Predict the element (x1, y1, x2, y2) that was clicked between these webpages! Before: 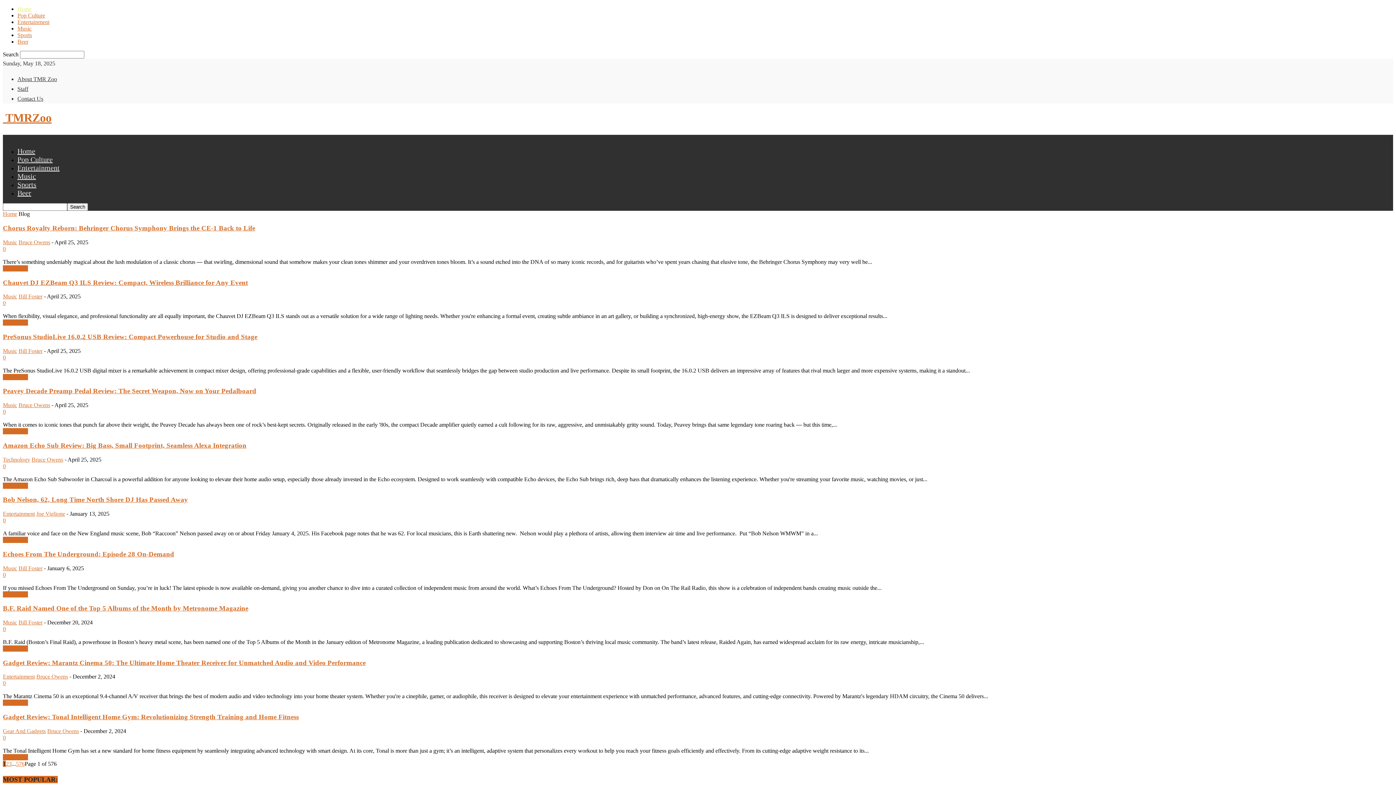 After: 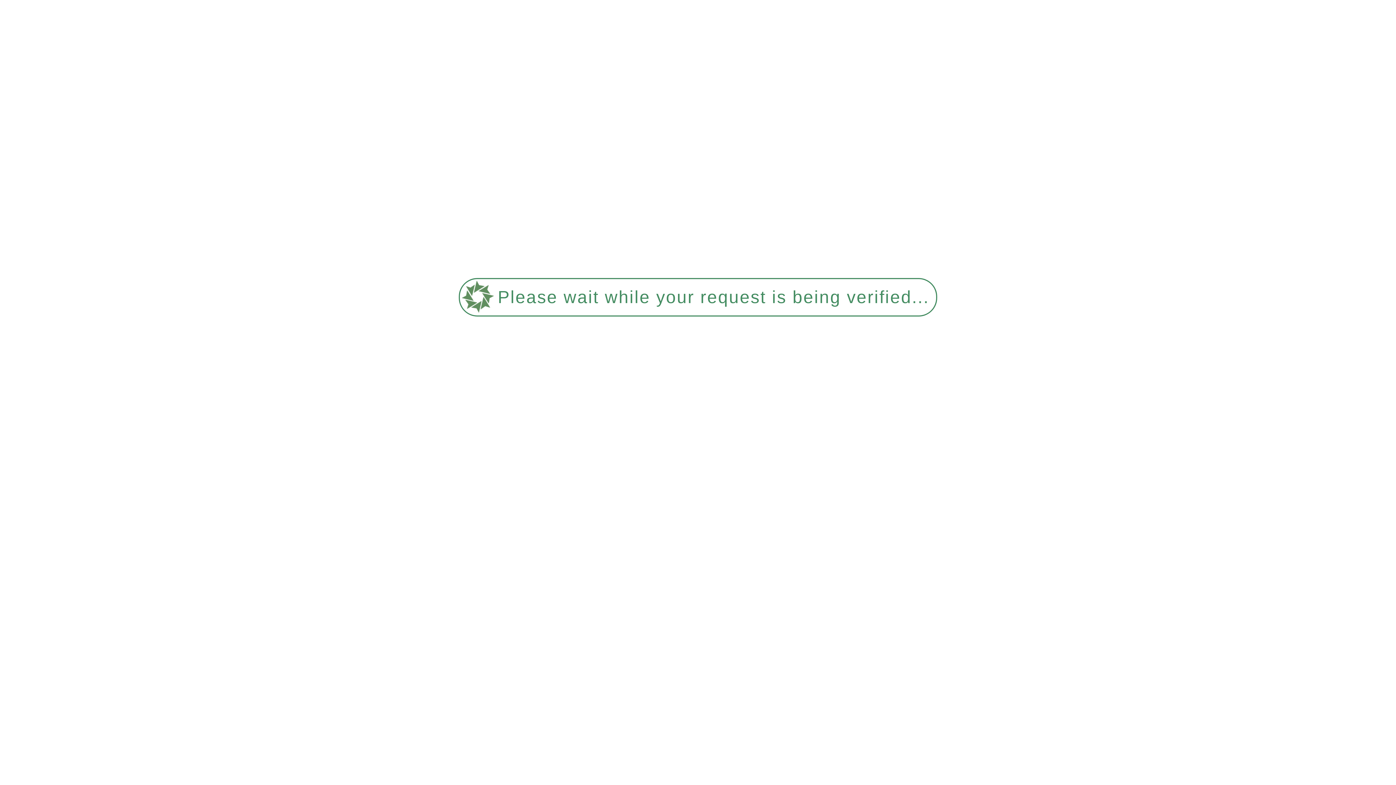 Action: bbox: (17, 189, 31, 197) label: Beer